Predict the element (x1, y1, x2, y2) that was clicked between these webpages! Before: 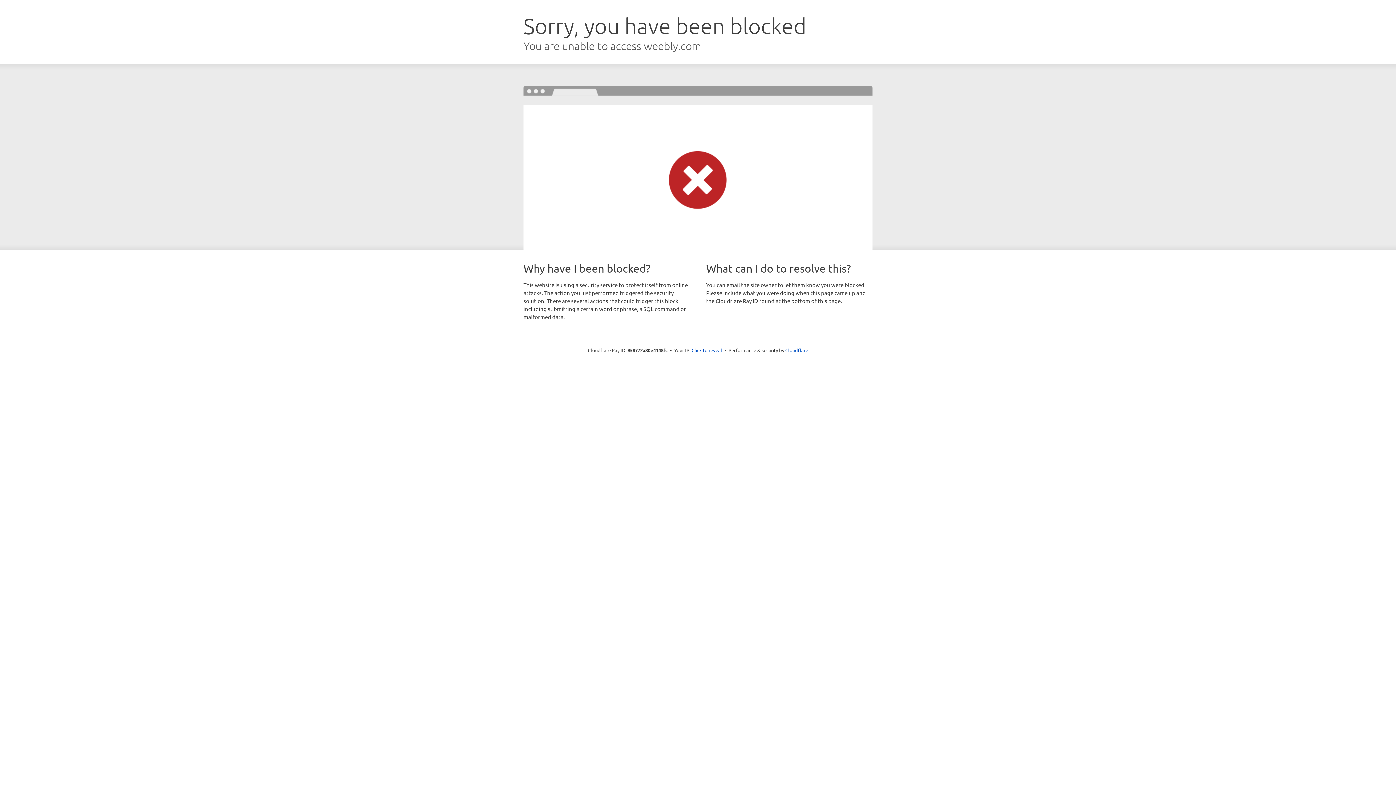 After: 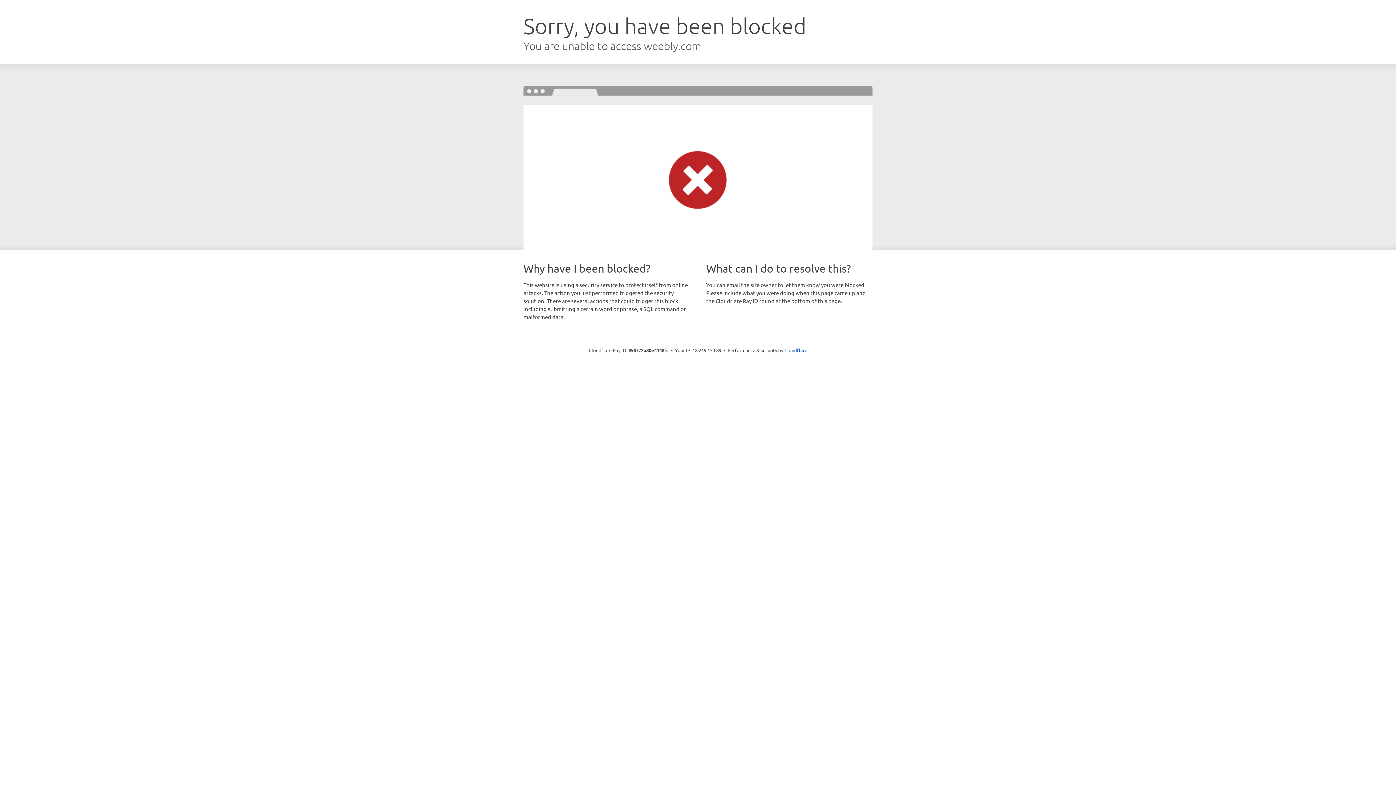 Action: label: Click to reveal bbox: (691, 346, 722, 353)